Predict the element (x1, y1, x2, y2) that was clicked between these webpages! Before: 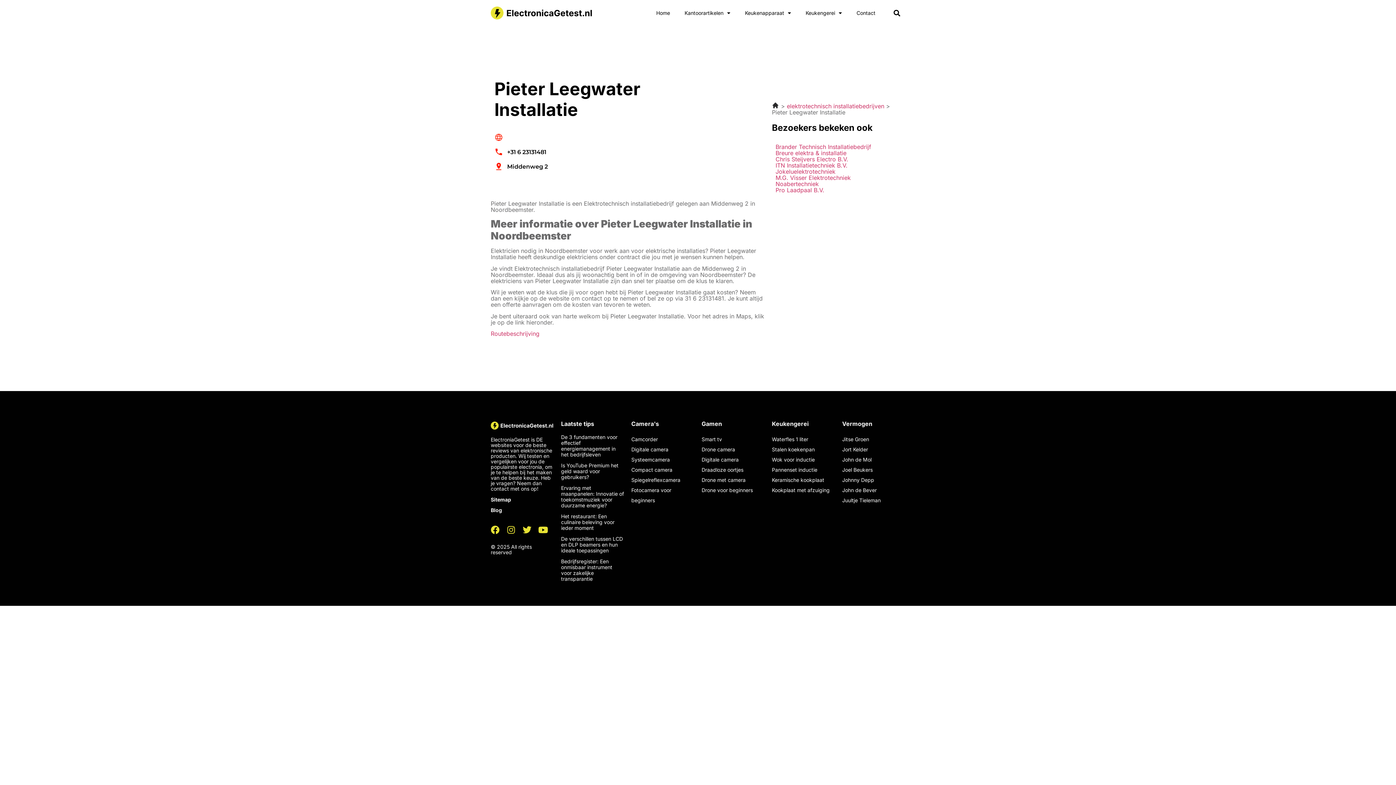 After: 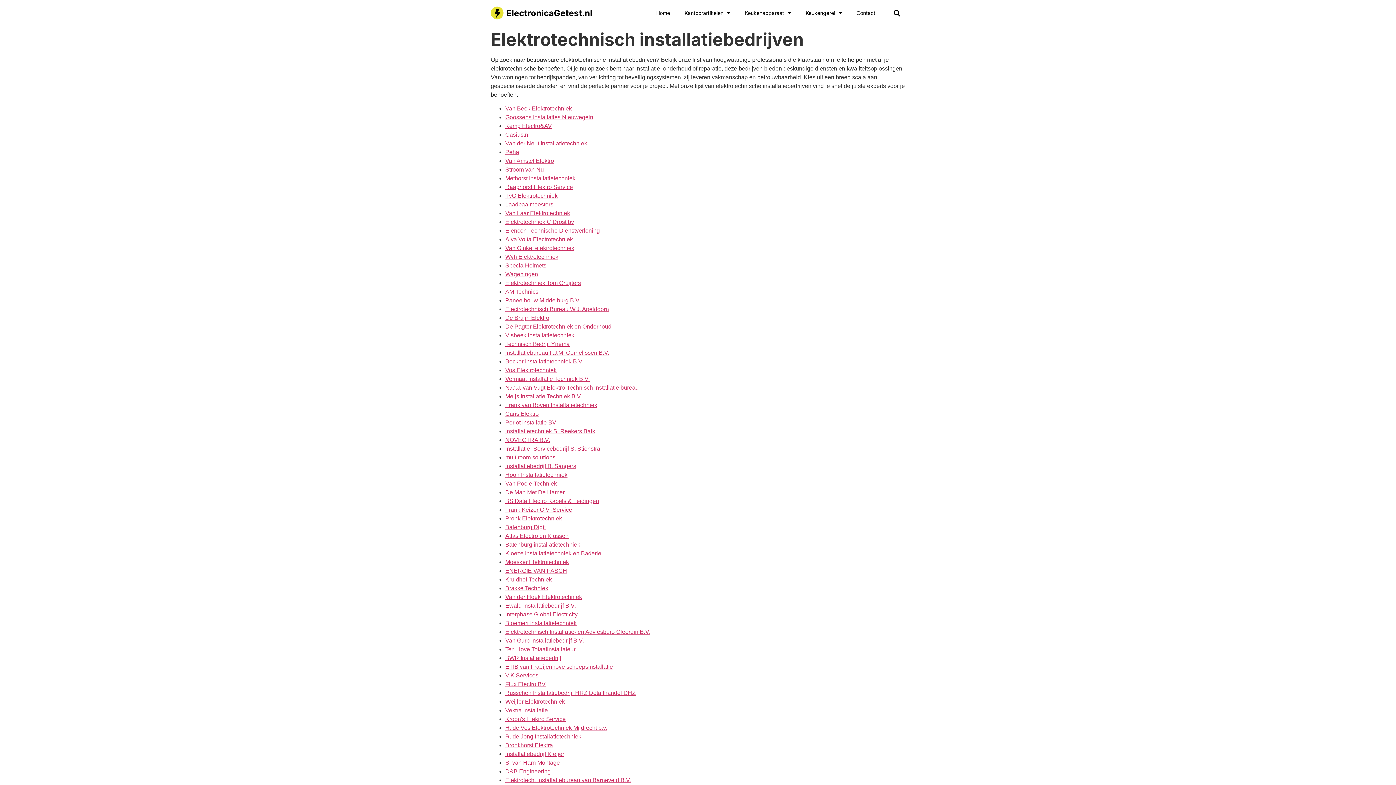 Action: label: elektrotechnisch installatiebedrijven bbox: (787, 102, 884, 109)